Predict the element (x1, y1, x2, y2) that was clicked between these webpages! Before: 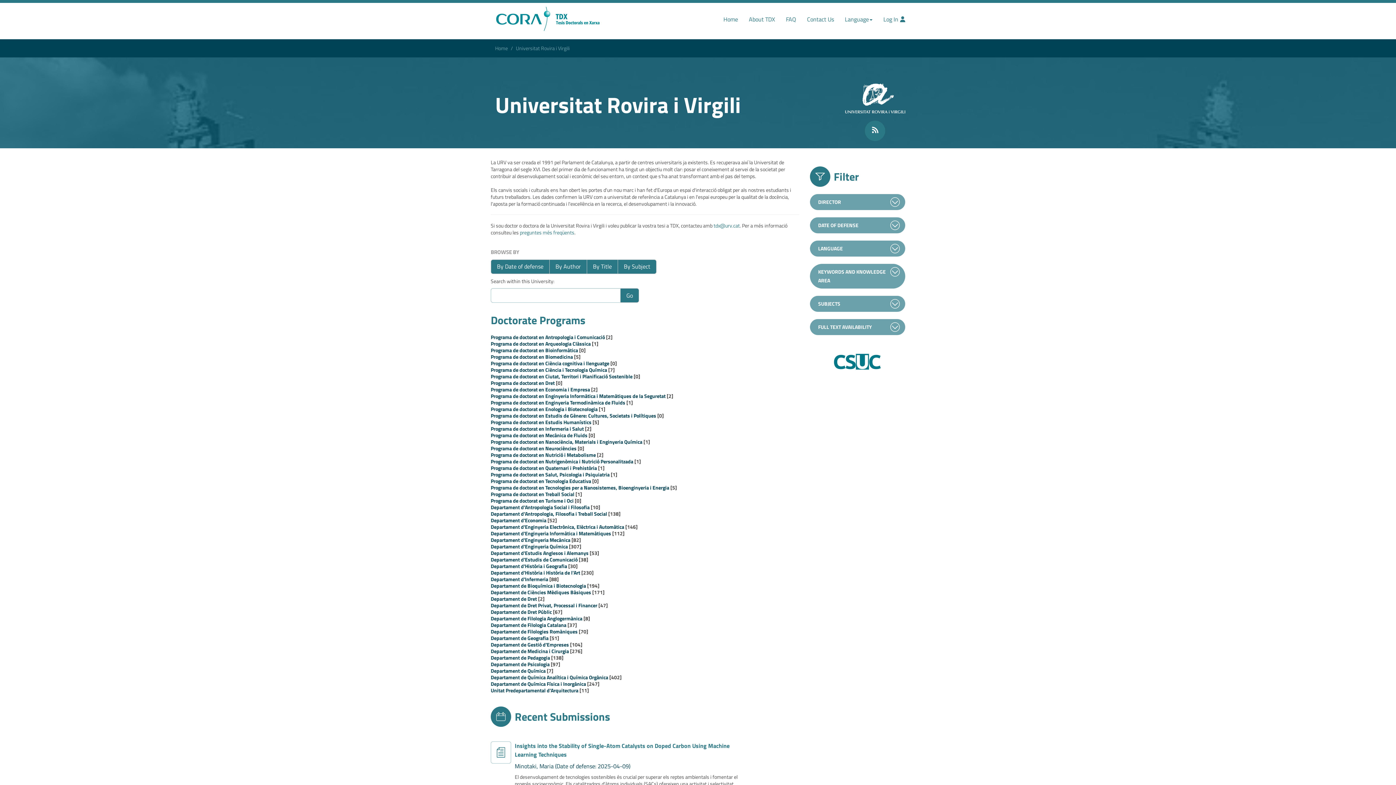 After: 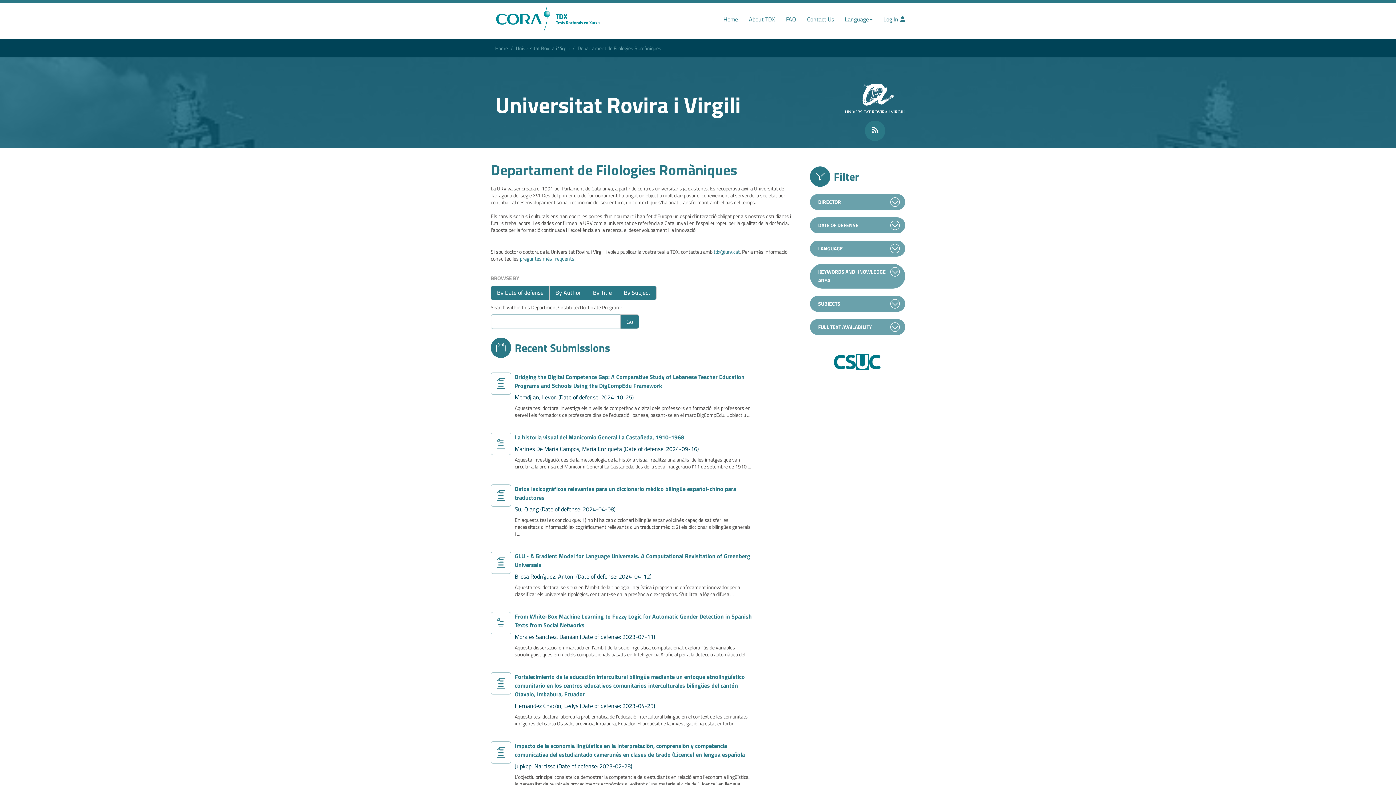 Action: label: Departament de Filologies Romàniques bbox: (490, 628, 577, 635)